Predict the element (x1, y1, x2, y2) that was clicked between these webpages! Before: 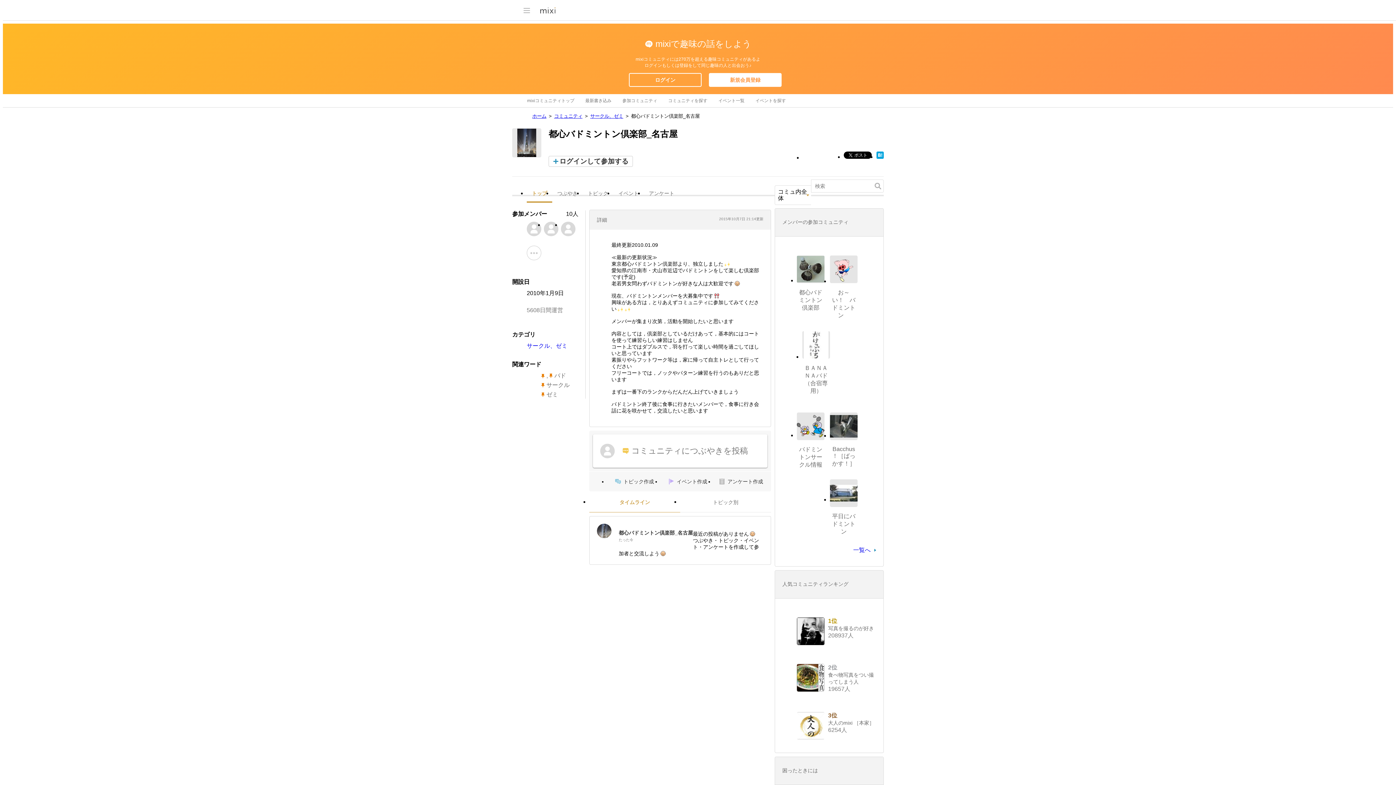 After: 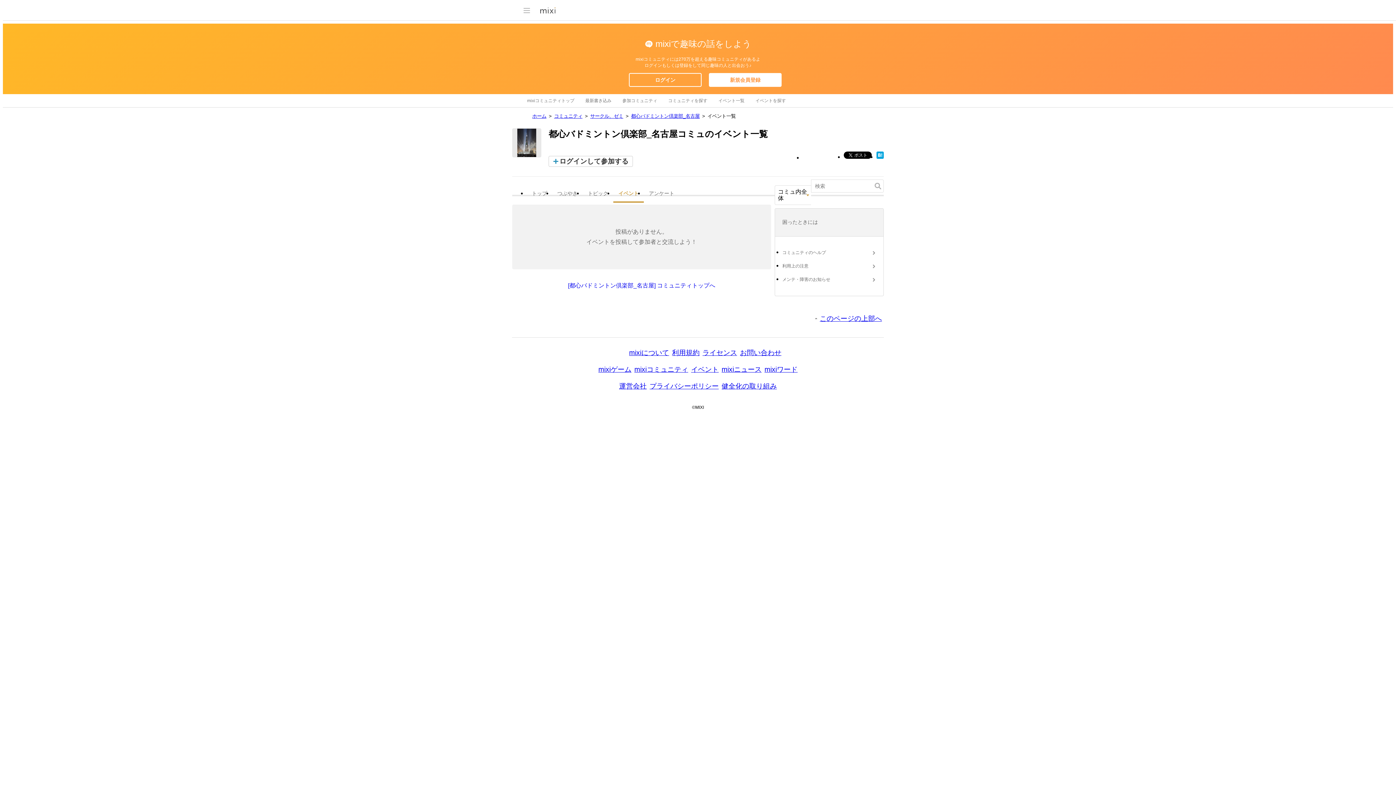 Action: bbox: (613, 190, 644, 201) label: イベント